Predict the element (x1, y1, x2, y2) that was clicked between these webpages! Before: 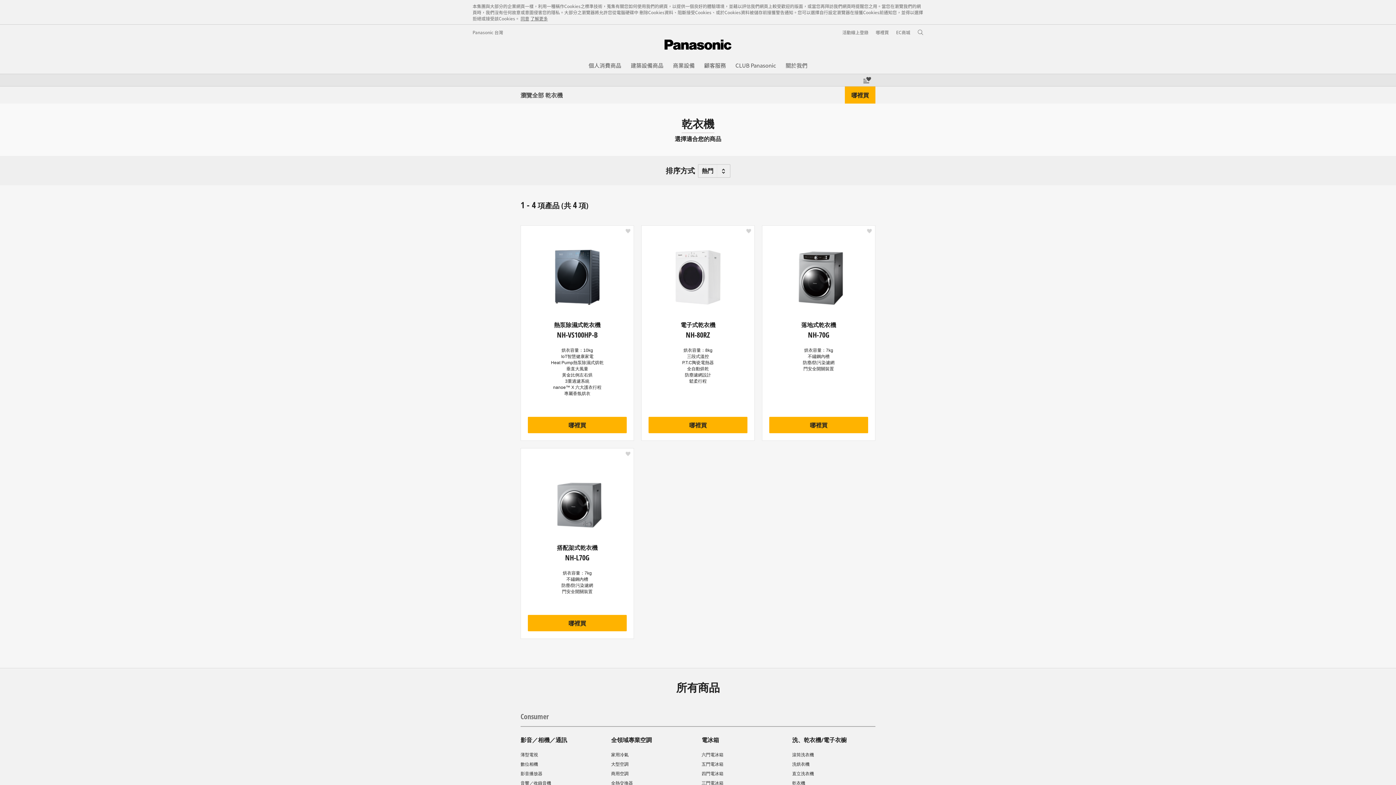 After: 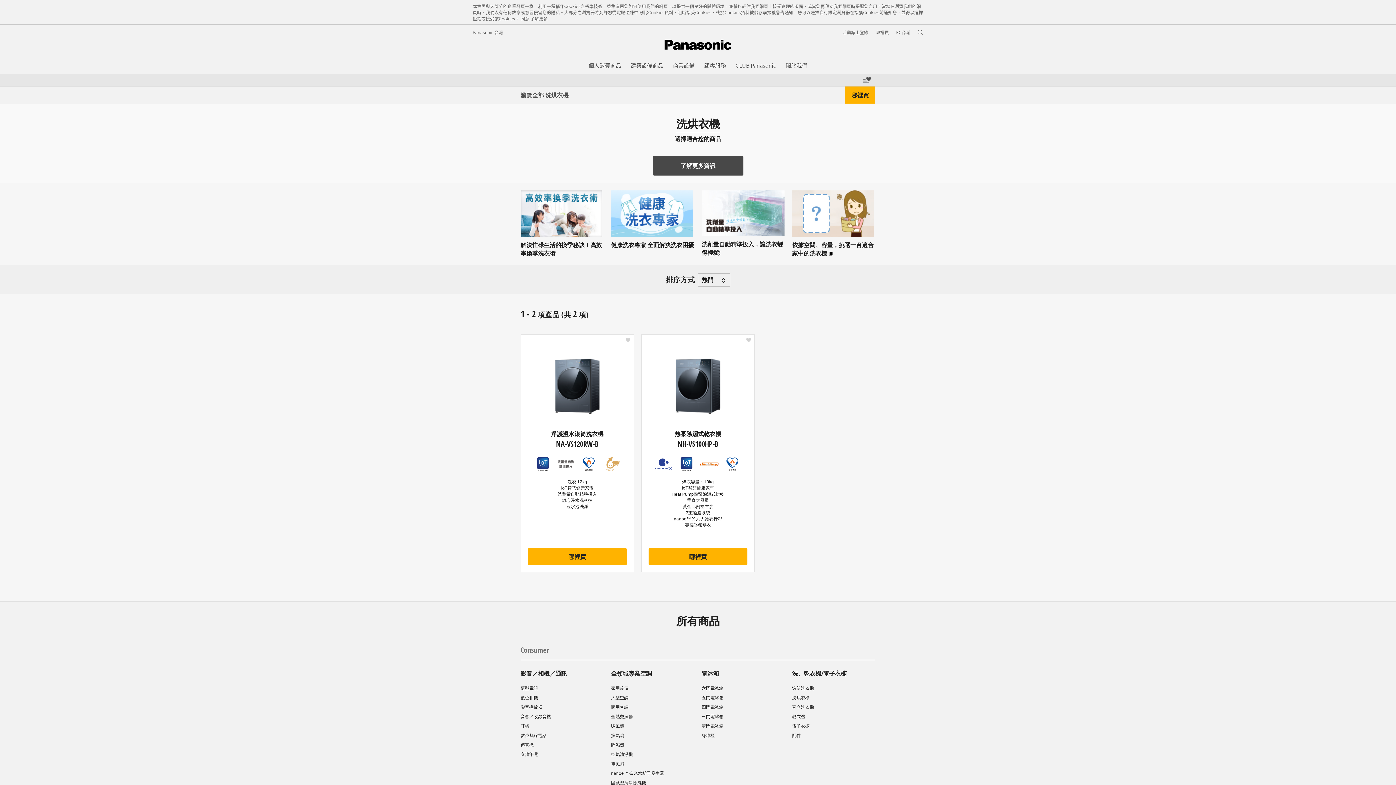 Action: label: 洗烘衣機 bbox: (792, 762, 809, 767)